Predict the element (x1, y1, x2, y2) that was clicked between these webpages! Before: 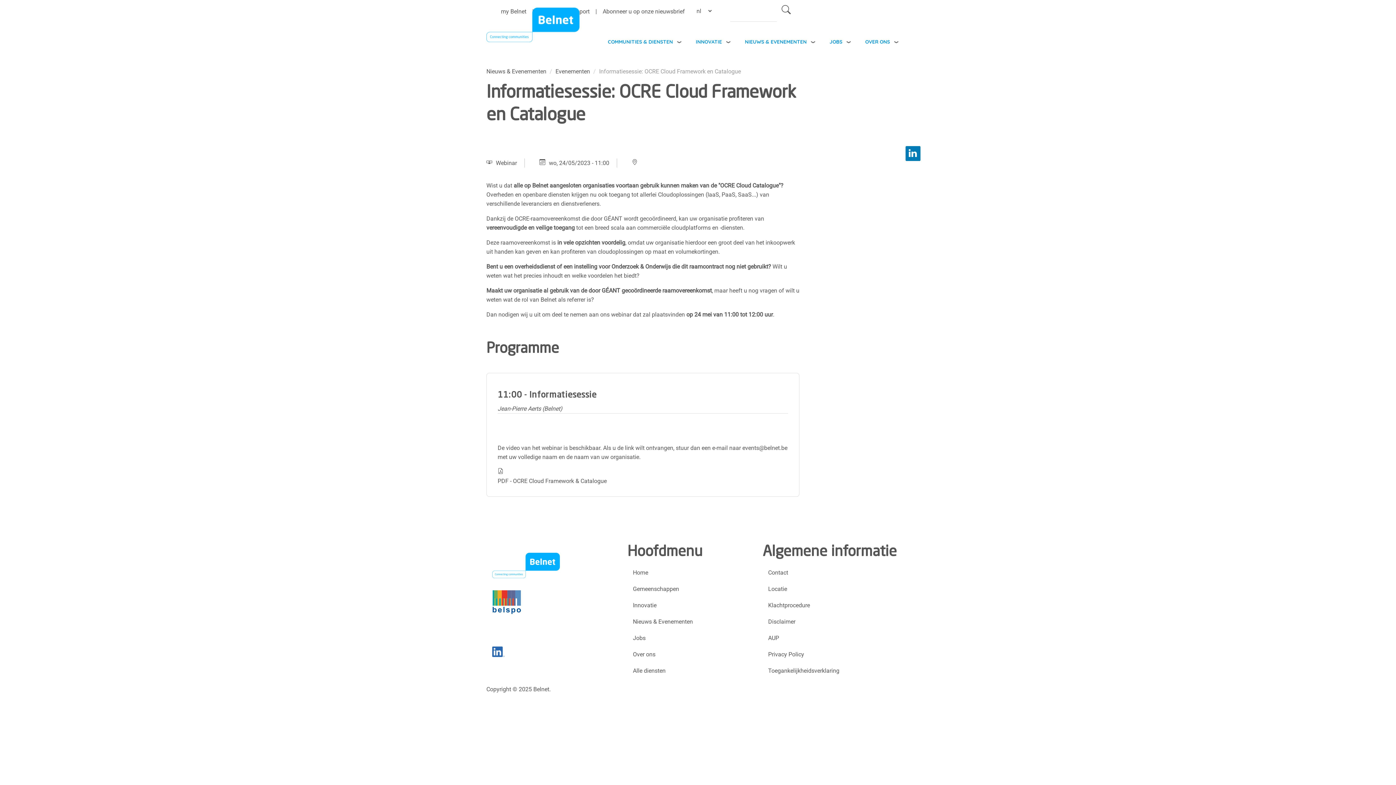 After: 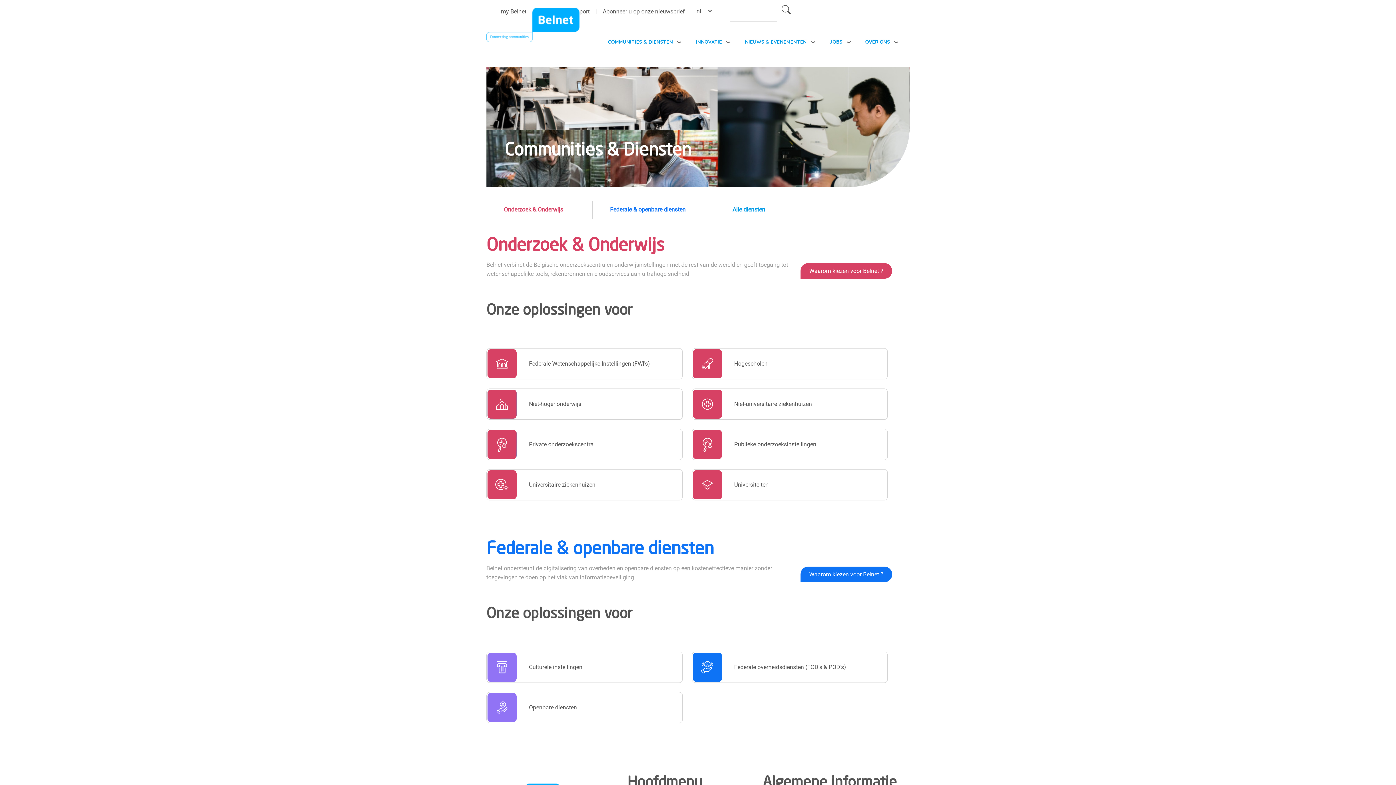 Action: bbox: (598, 31, 686, 52) label: COMMUNITIES & DIENSTEN